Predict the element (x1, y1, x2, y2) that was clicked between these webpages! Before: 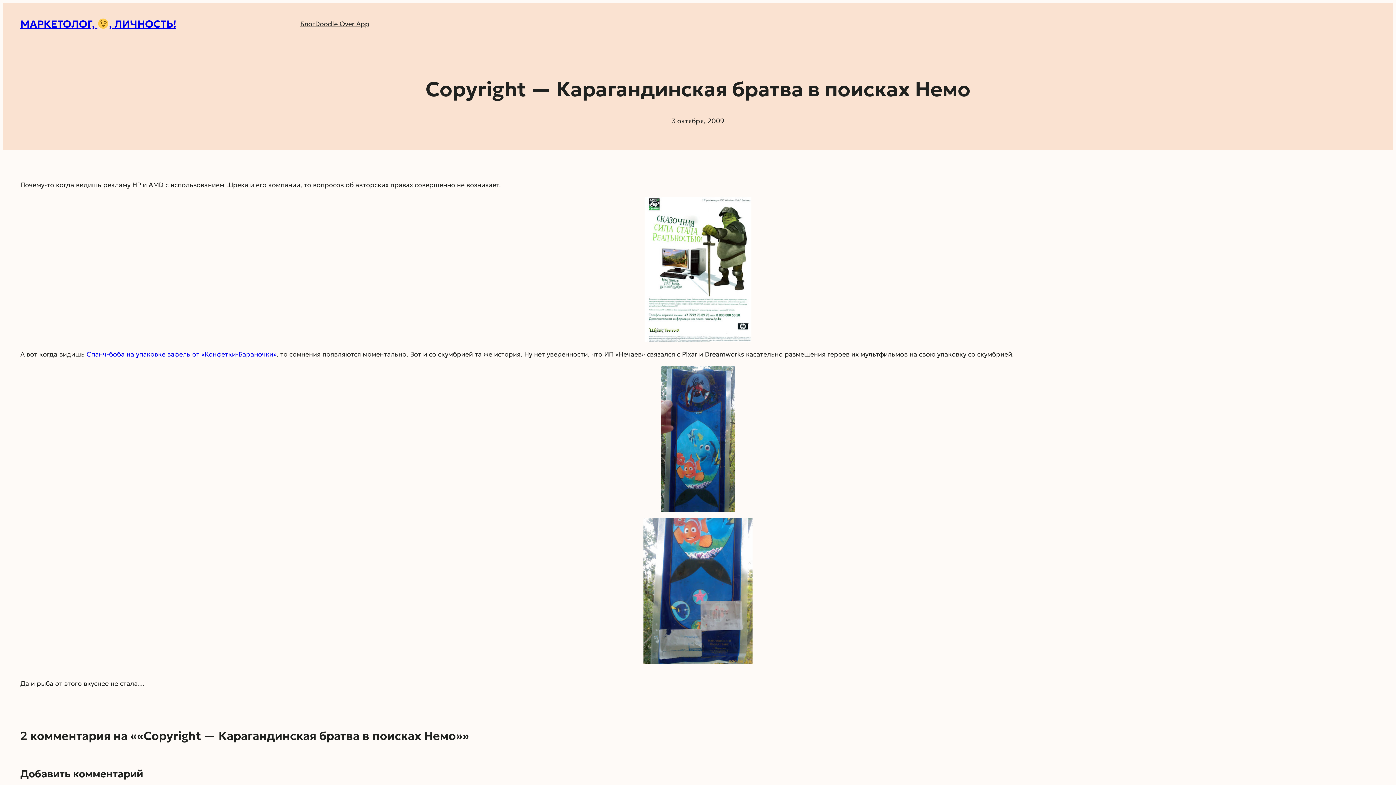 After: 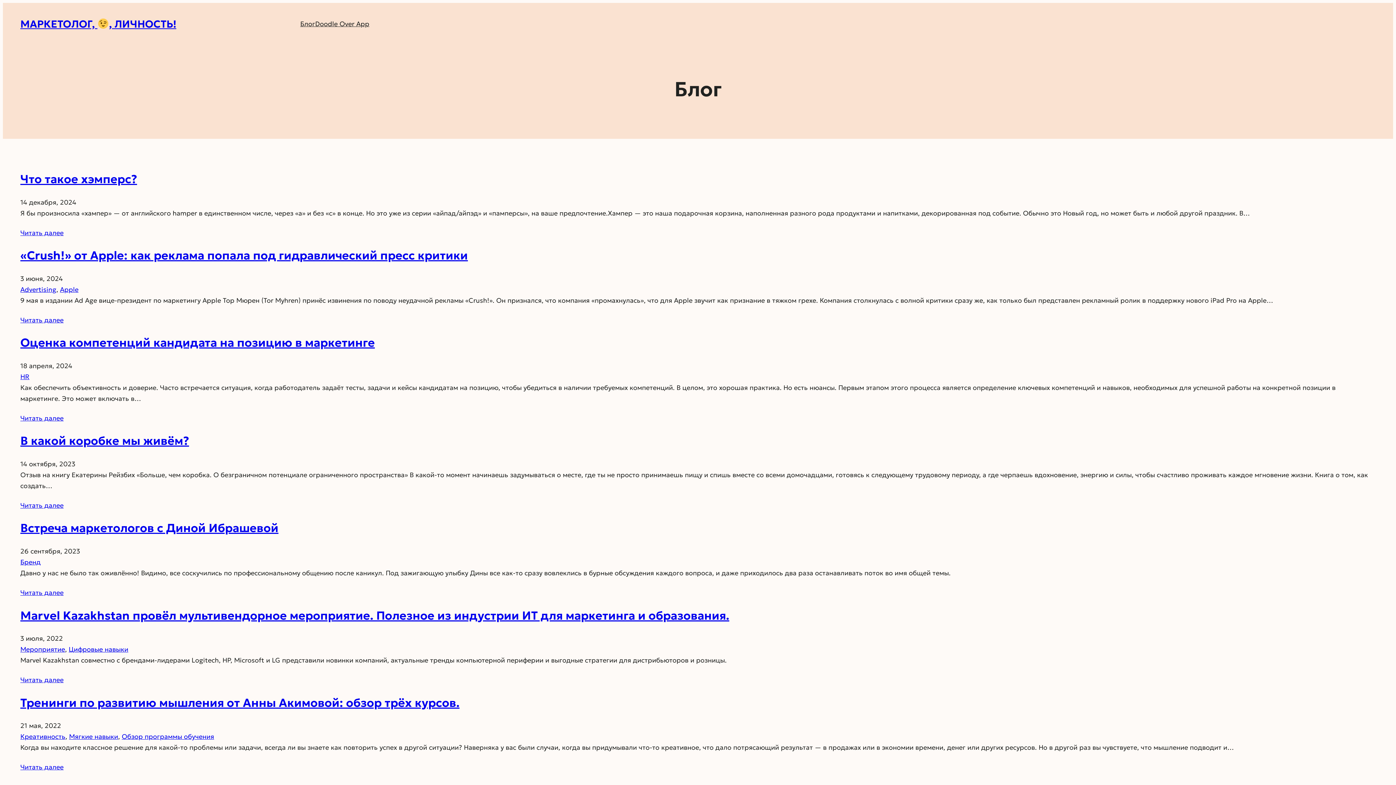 Action: bbox: (300, 18, 315, 29) label: Блог